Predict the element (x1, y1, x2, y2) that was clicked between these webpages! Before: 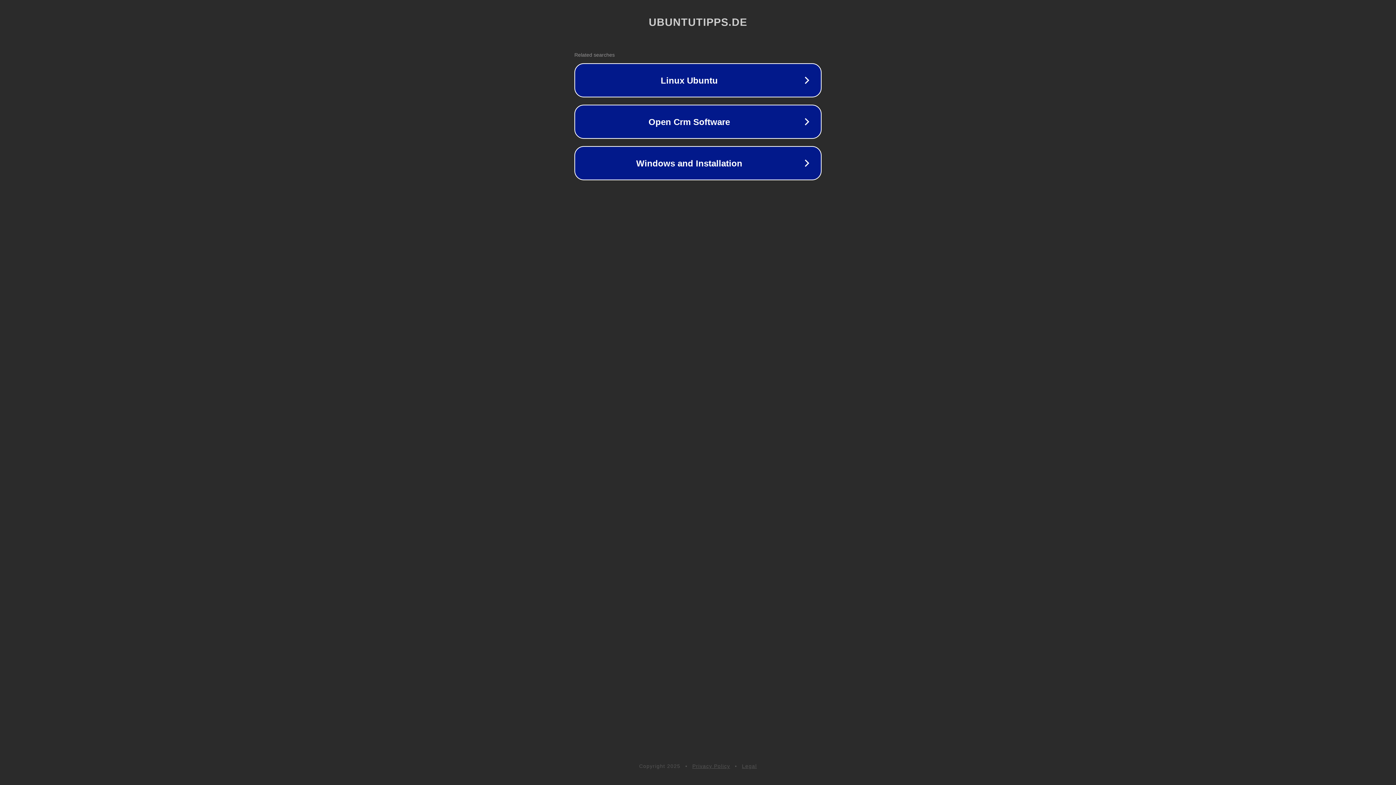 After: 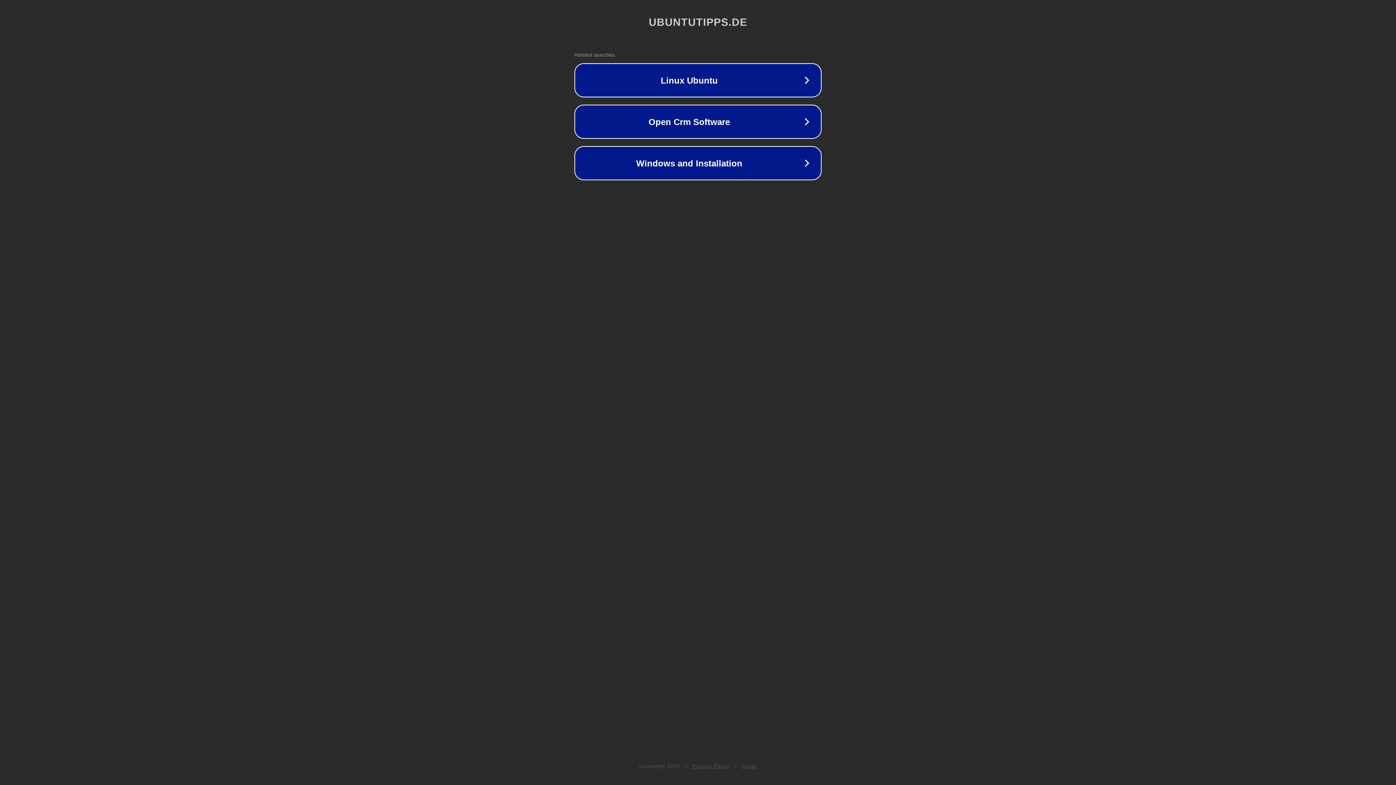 Action: bbox: (742, 763, 757, 769) label: Legal